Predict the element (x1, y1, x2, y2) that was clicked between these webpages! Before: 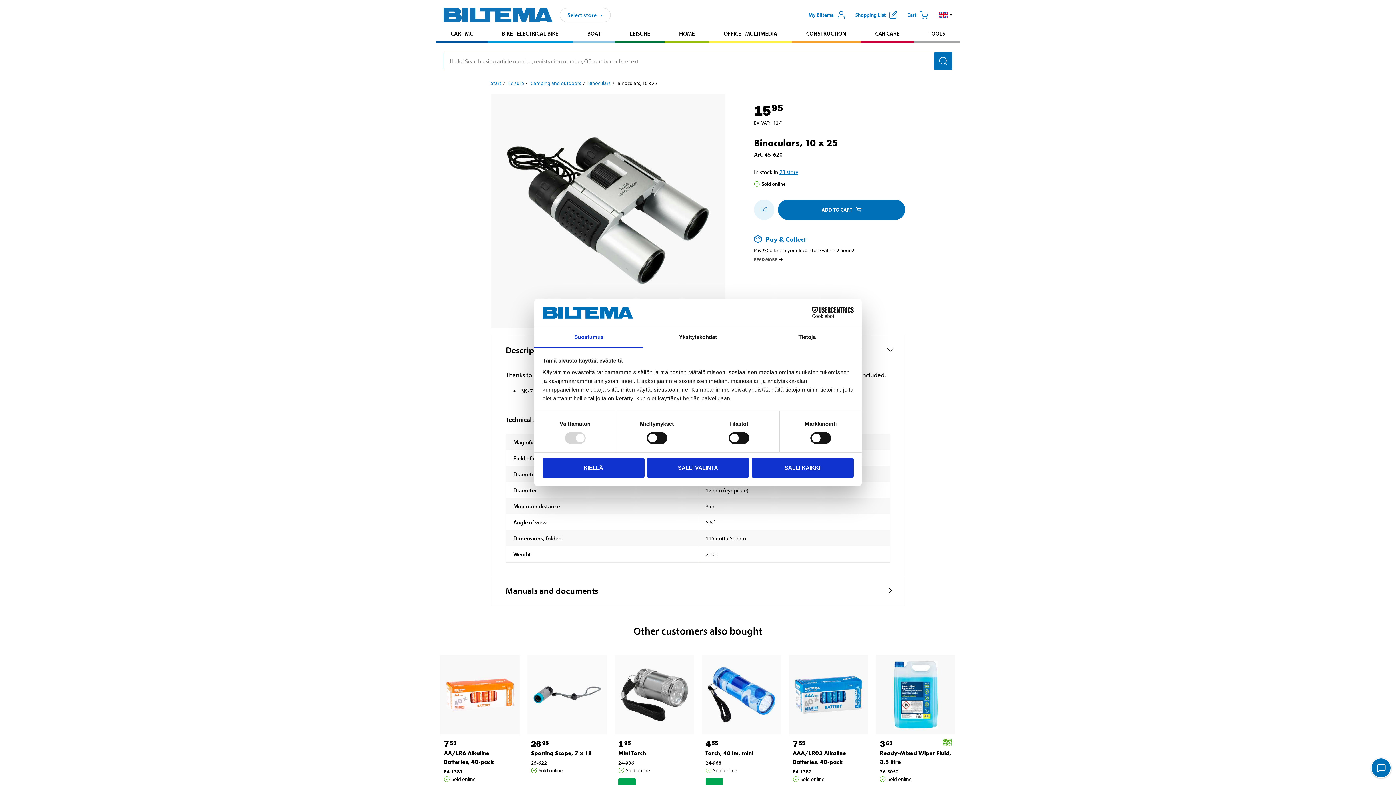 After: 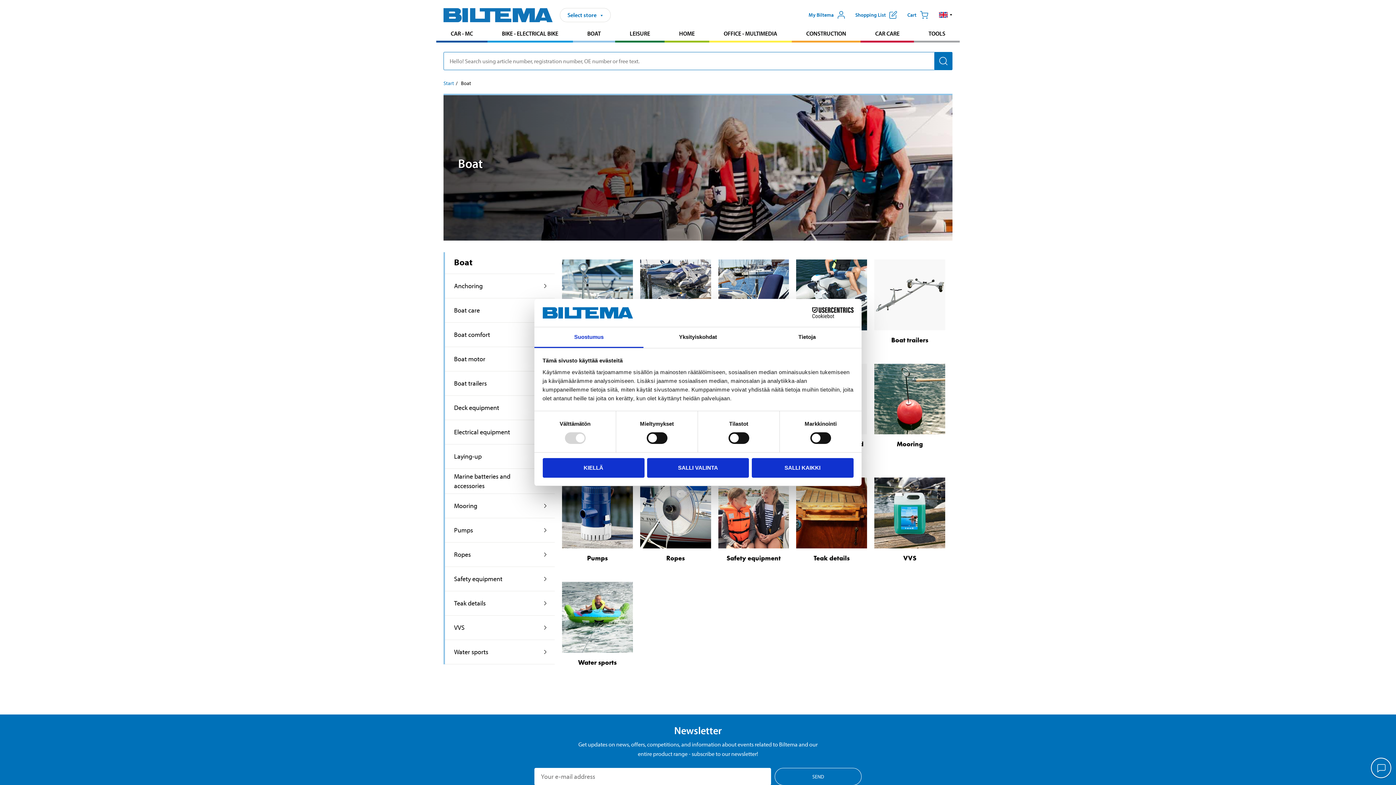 Action: bbox: (572, 26, 615, 40) label: Go to product area: Boat